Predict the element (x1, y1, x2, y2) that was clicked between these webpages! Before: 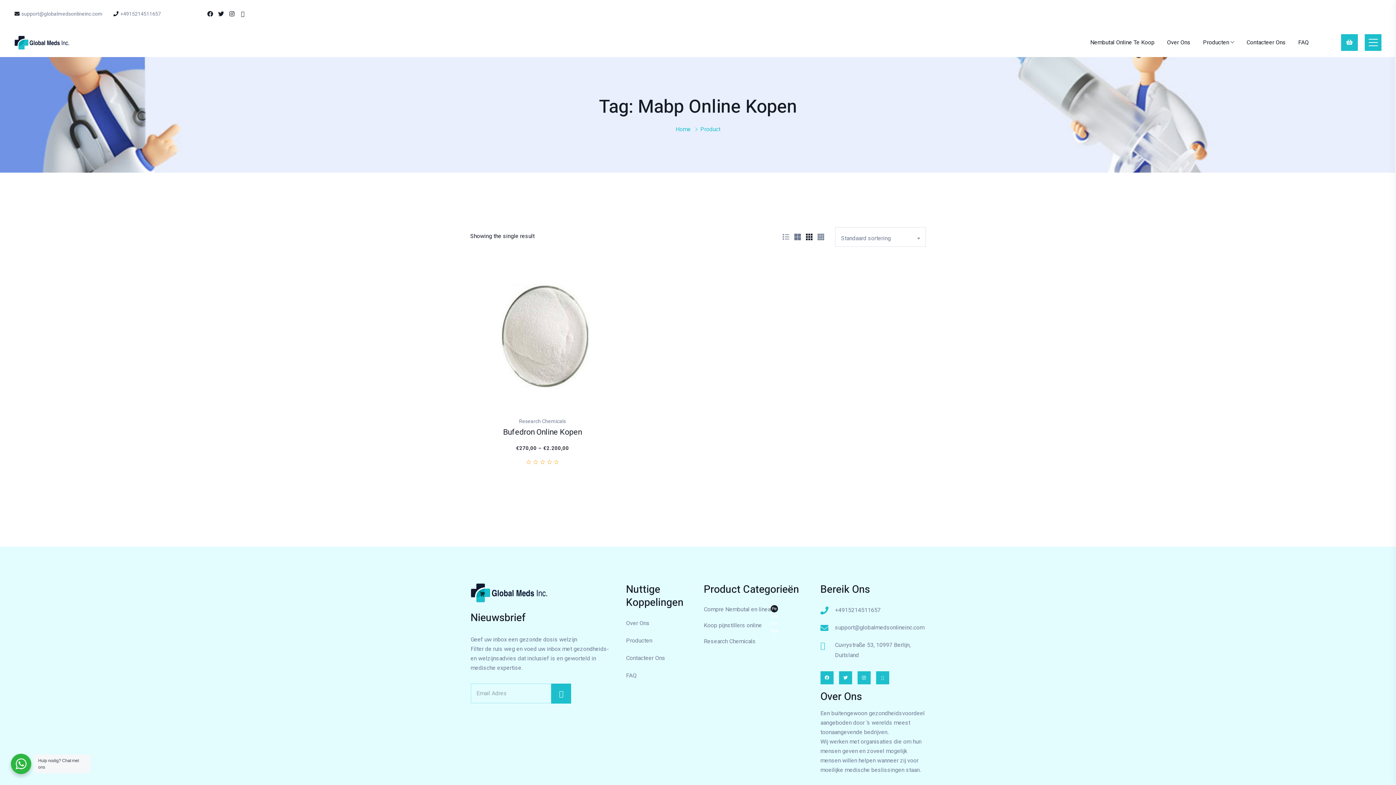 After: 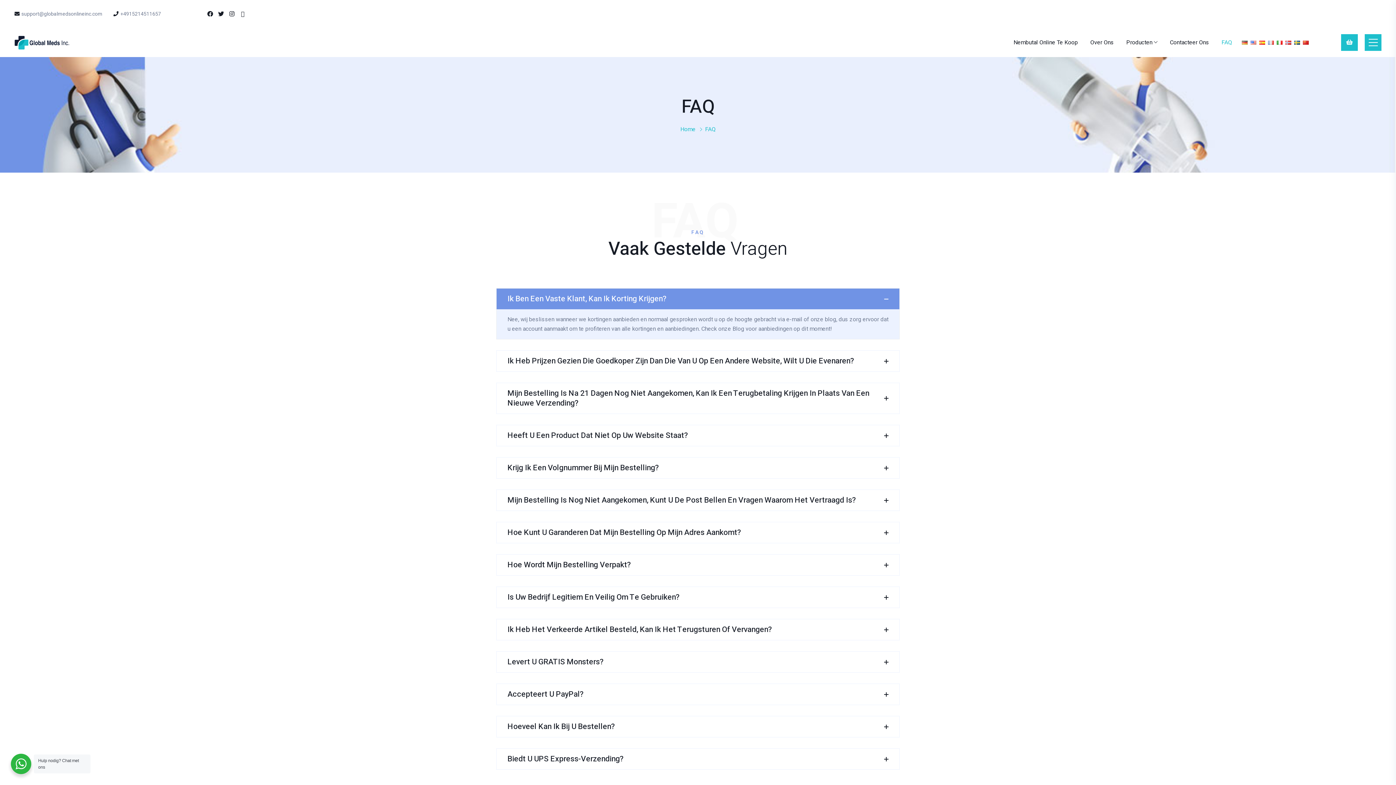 Action: label: FAQ bbox: (1293, 38, 1309, 45)